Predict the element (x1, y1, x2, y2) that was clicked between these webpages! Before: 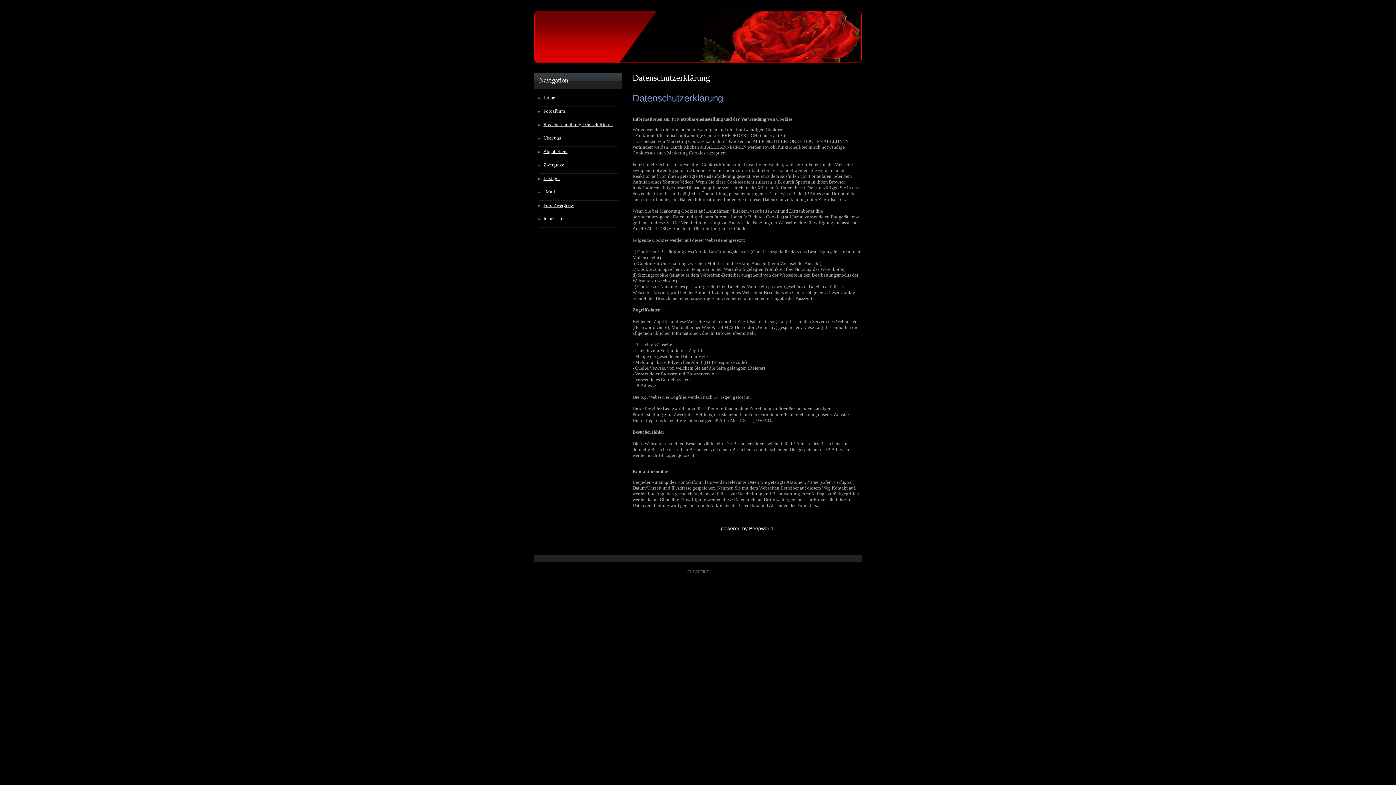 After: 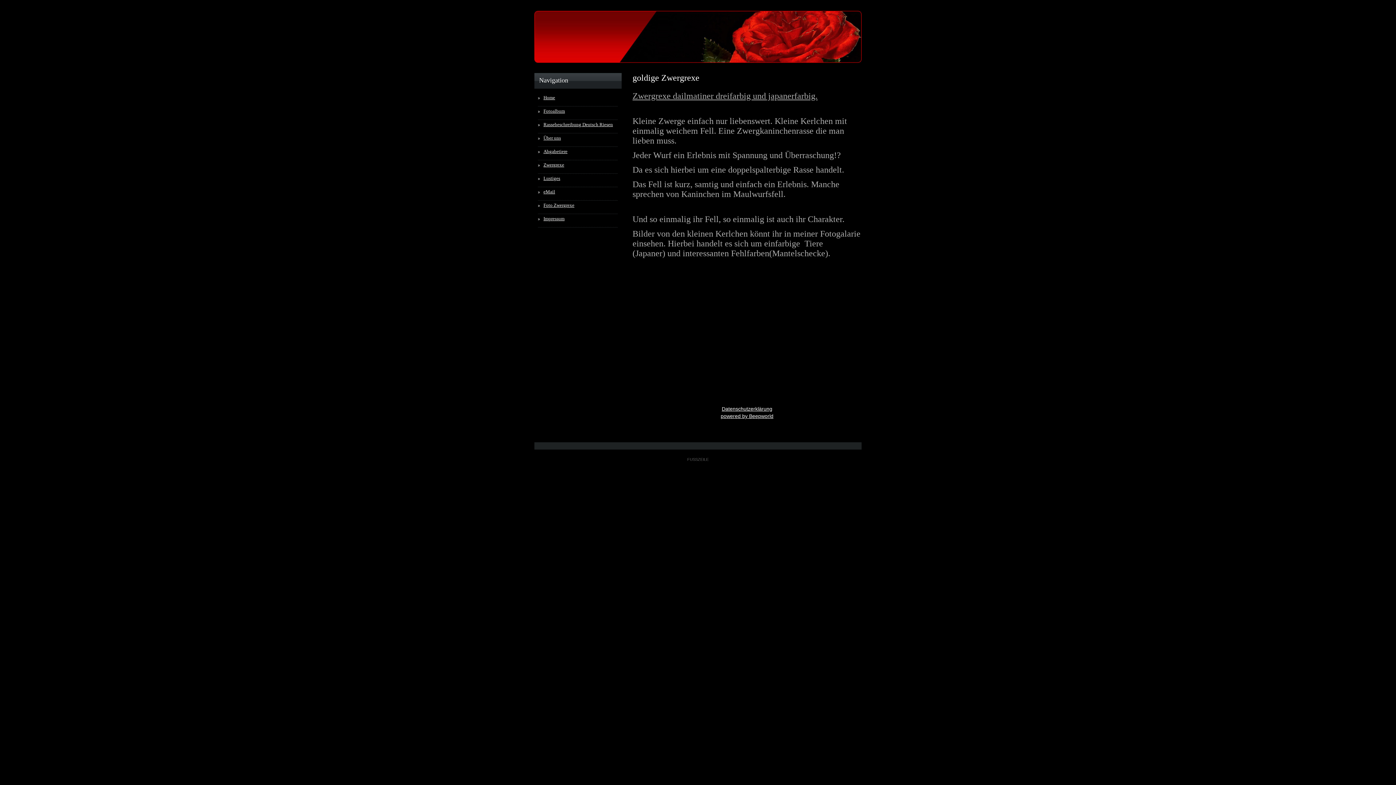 Action: bbox: (543, 162, 564, 167) label: Zwergrexe